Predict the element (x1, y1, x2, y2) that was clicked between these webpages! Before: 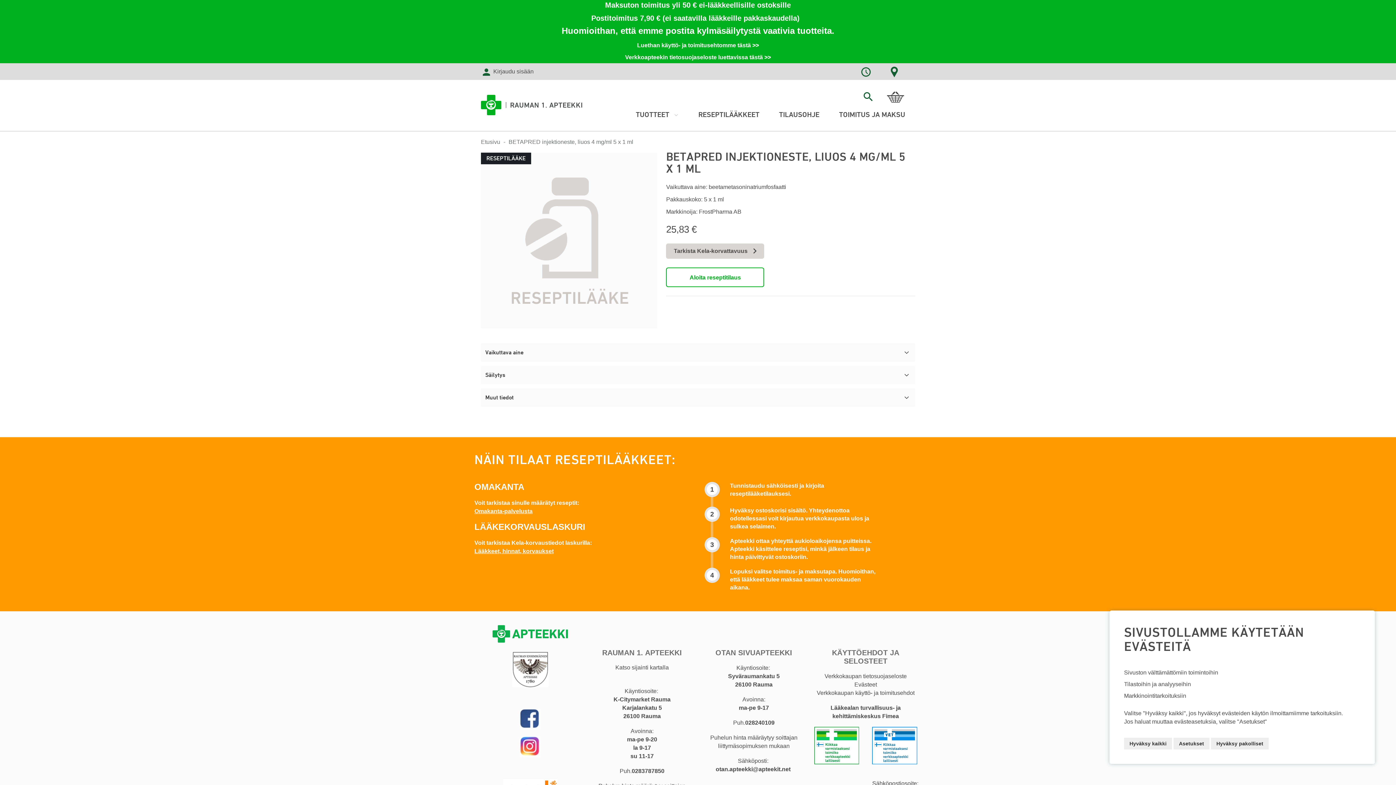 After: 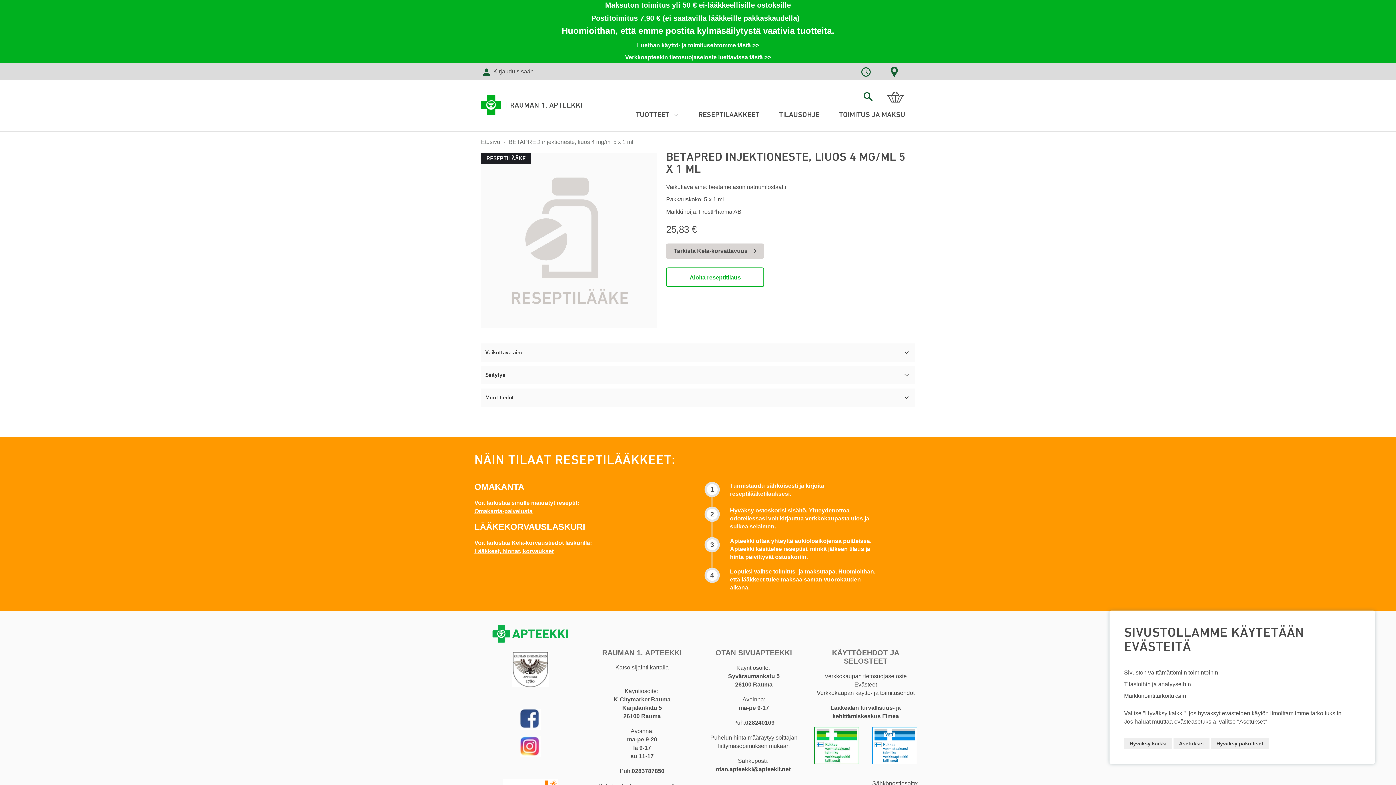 Action: label: Lääkkeet, hinnat, korvaukset bbox: (474, 522, 553, 529)